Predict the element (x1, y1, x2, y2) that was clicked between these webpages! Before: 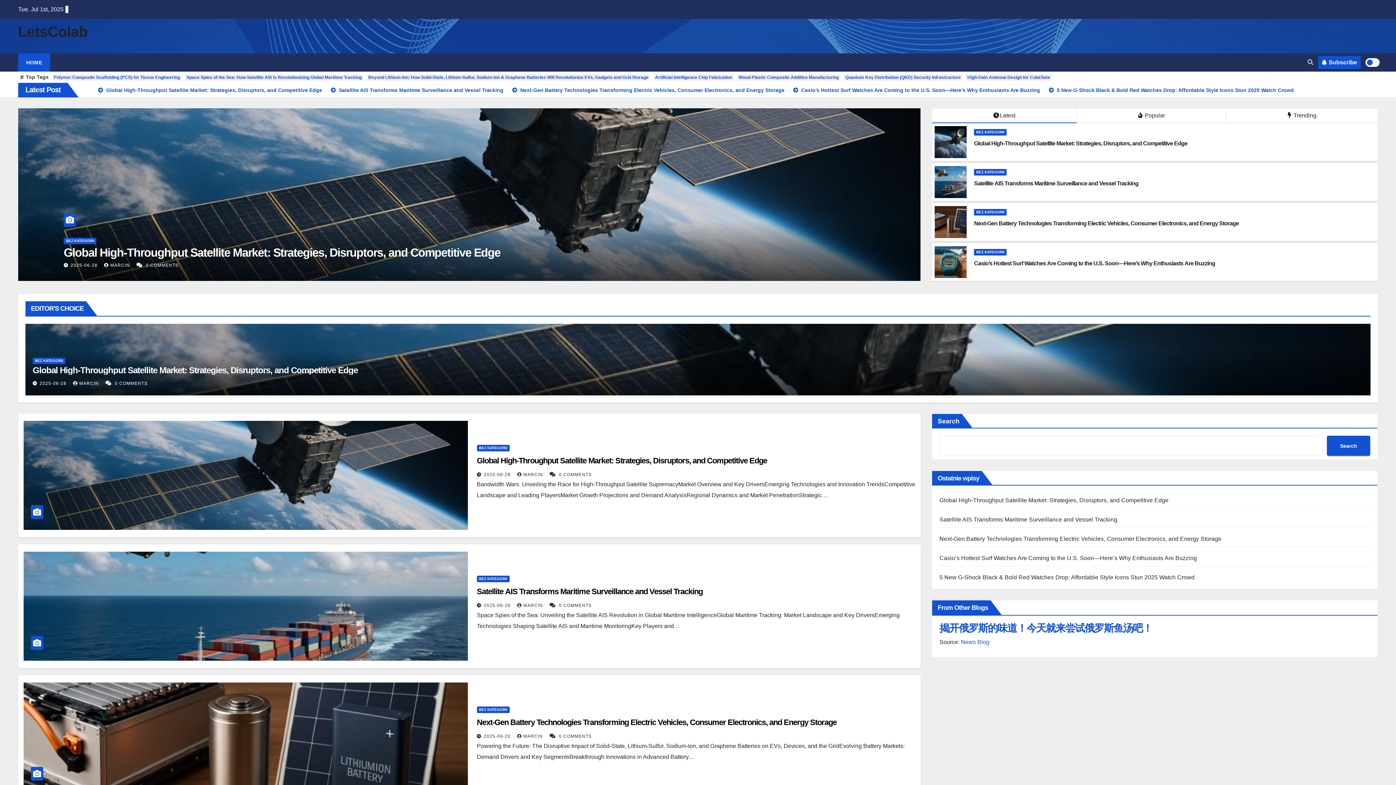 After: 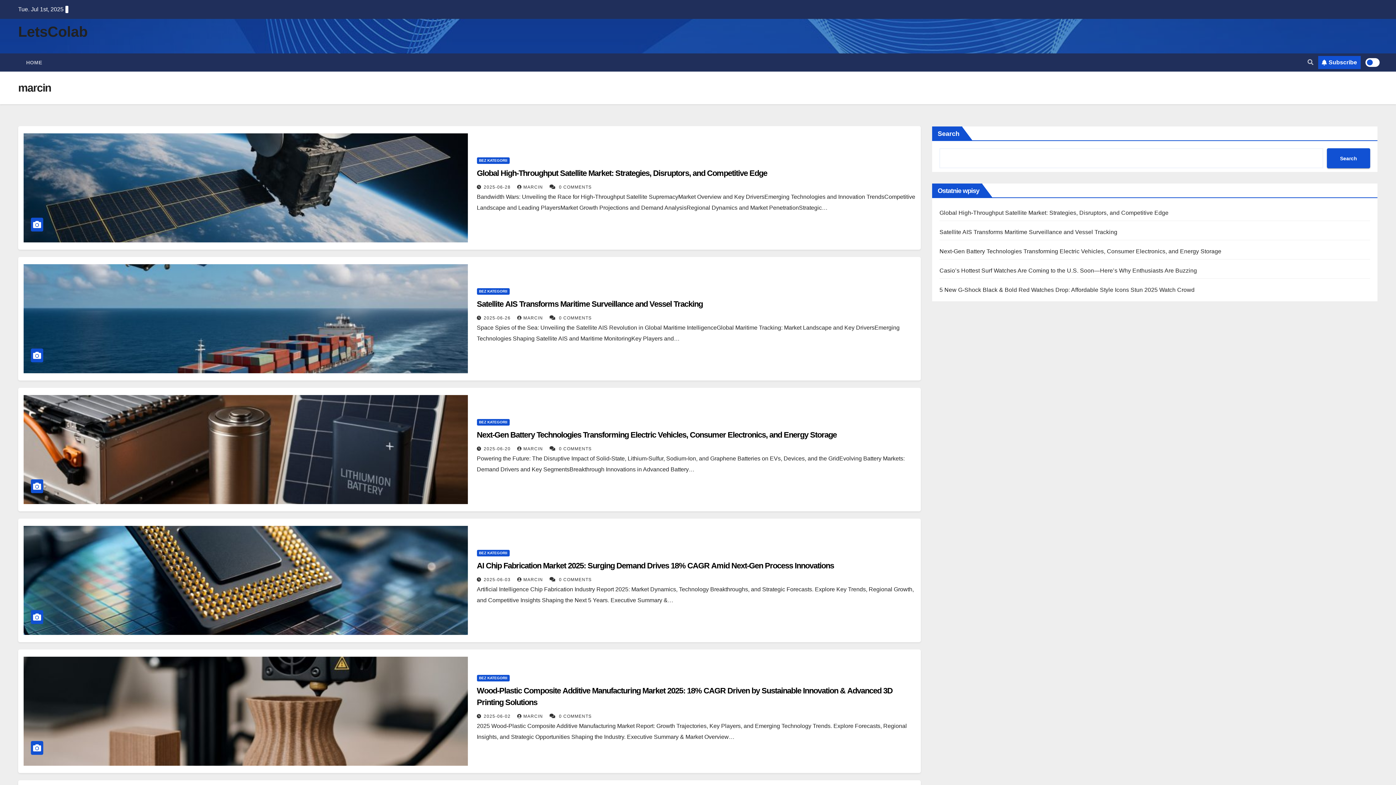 Action: label: MARCIN  bbox: (73, 381, 100, 386)